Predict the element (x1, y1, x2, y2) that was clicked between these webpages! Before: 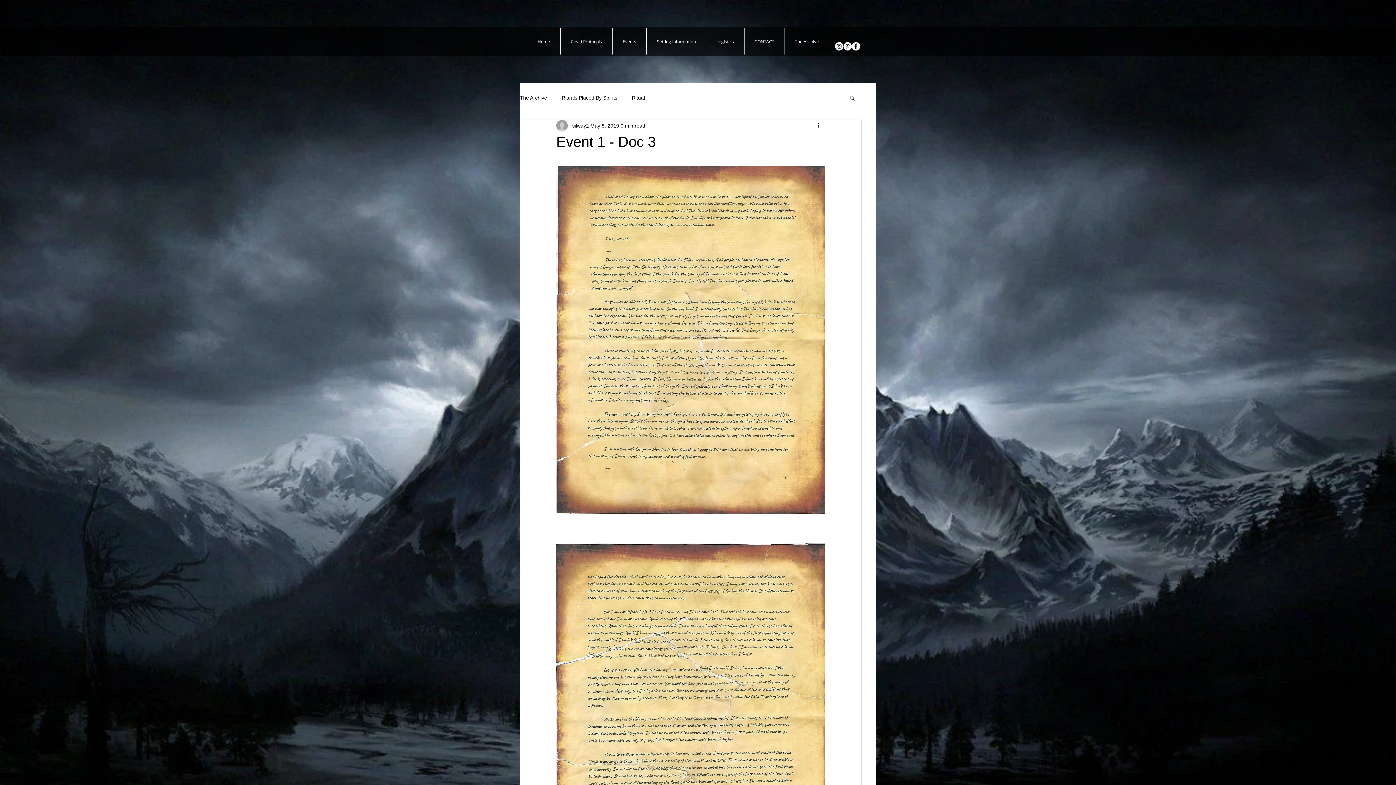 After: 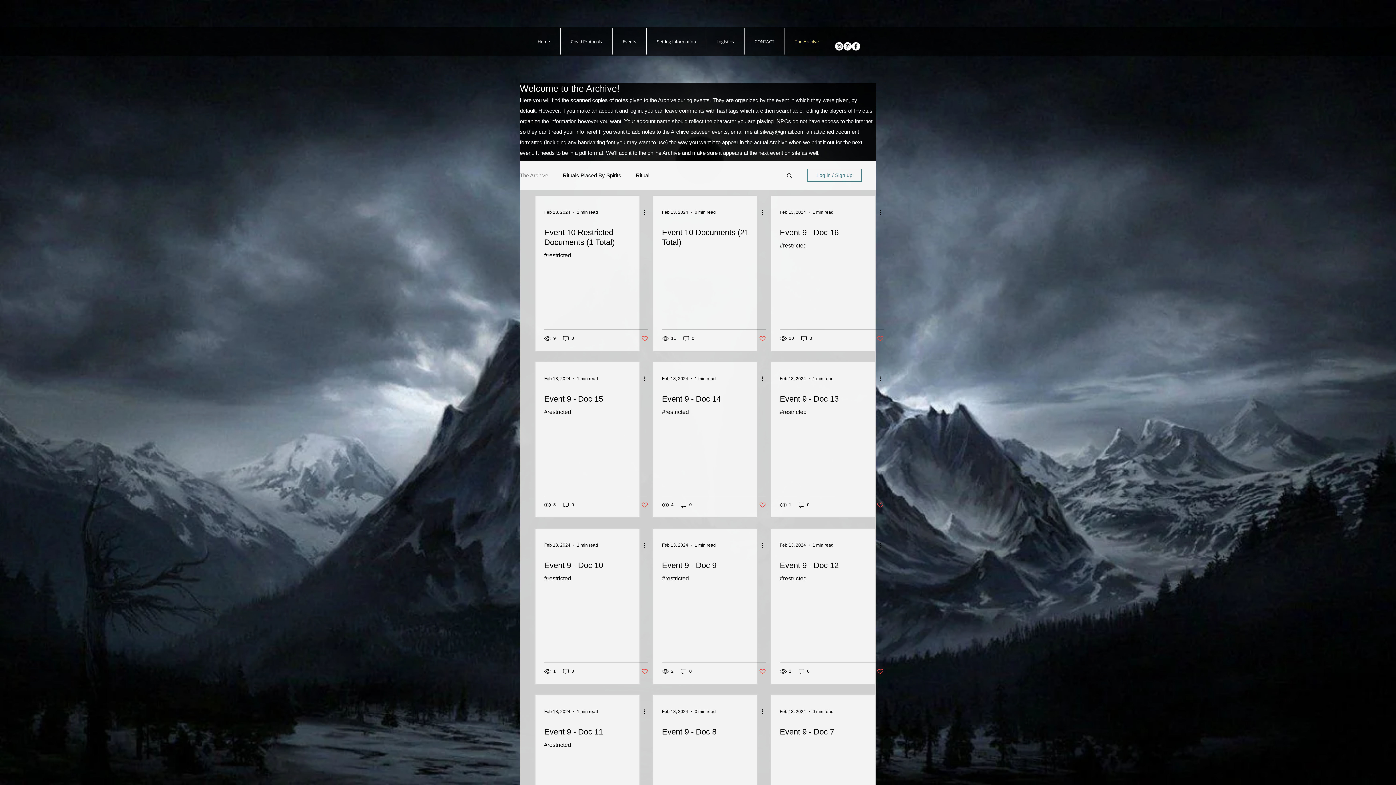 Action: label: The Archive bbox: (520, 94, 547, 101)